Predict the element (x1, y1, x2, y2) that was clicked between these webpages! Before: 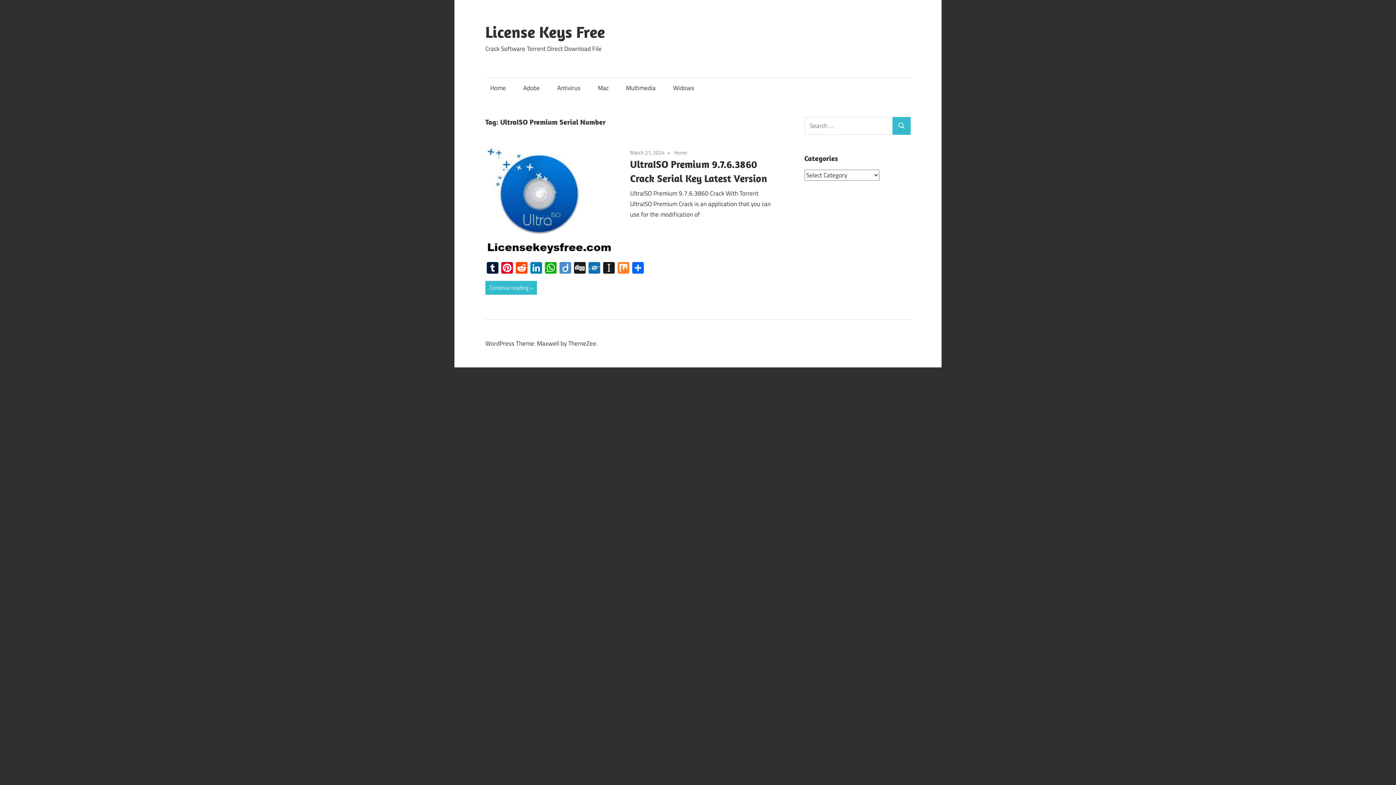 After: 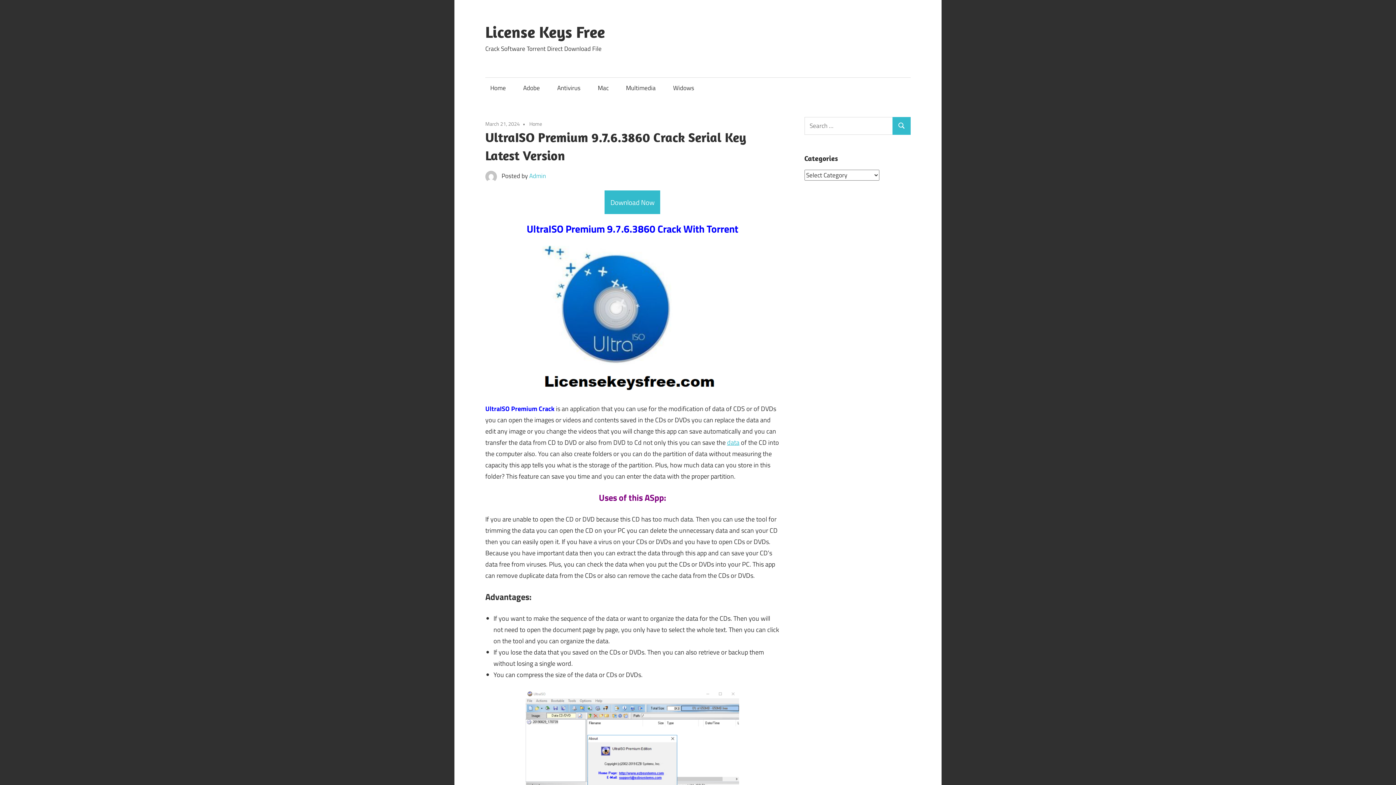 Action: label: March 21, 2024 bbox: (630, 148, 664, 156)